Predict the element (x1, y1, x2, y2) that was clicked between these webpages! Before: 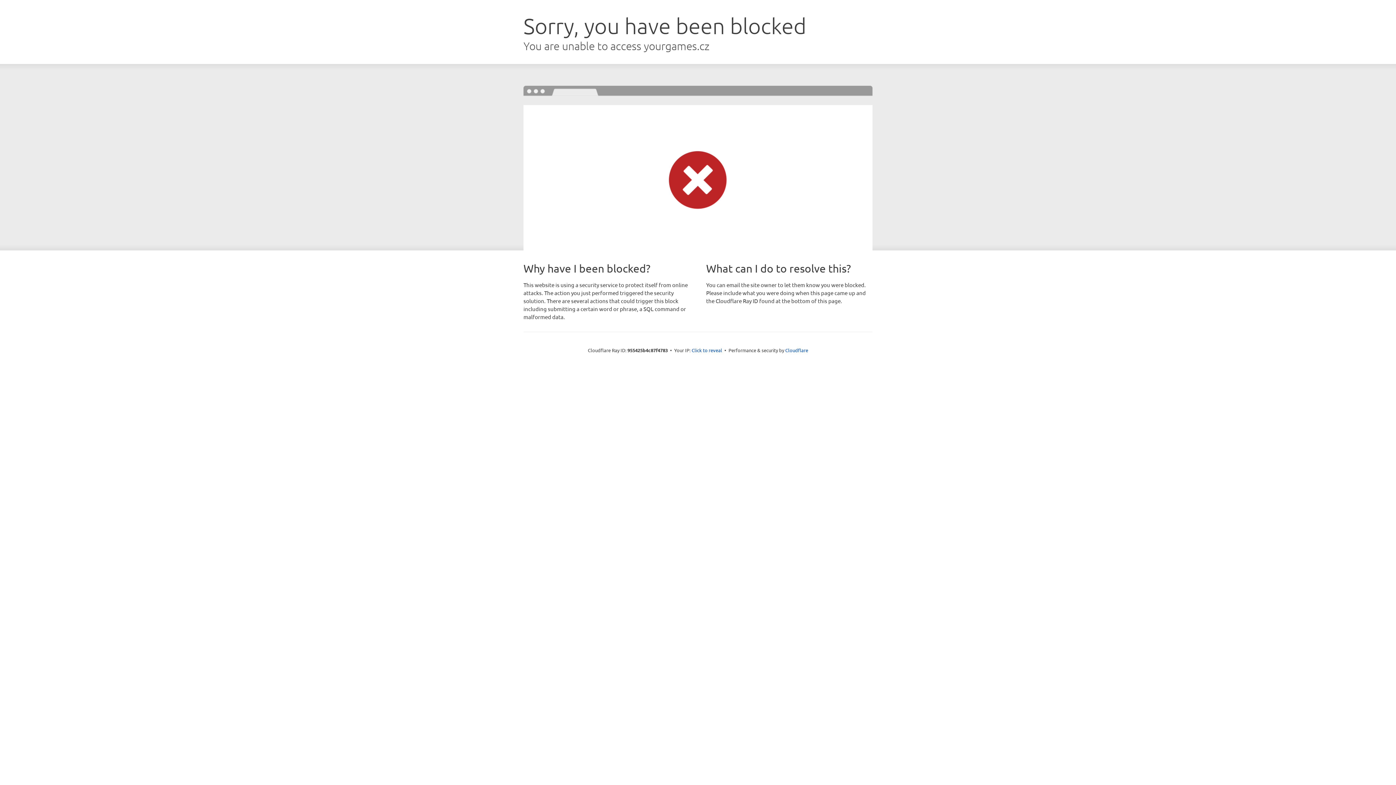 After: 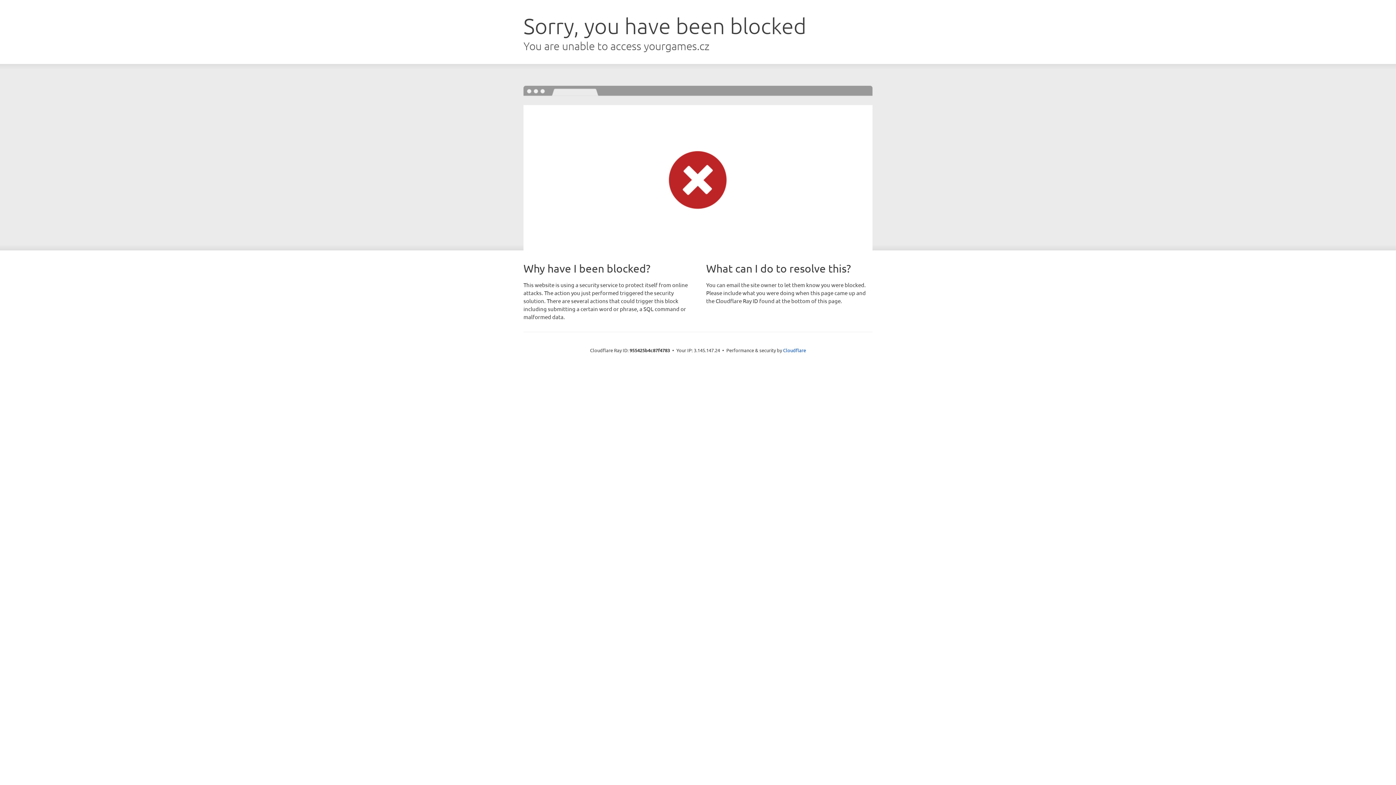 Action: label: Click to reveal bbox: (691, 346, 722, 353)